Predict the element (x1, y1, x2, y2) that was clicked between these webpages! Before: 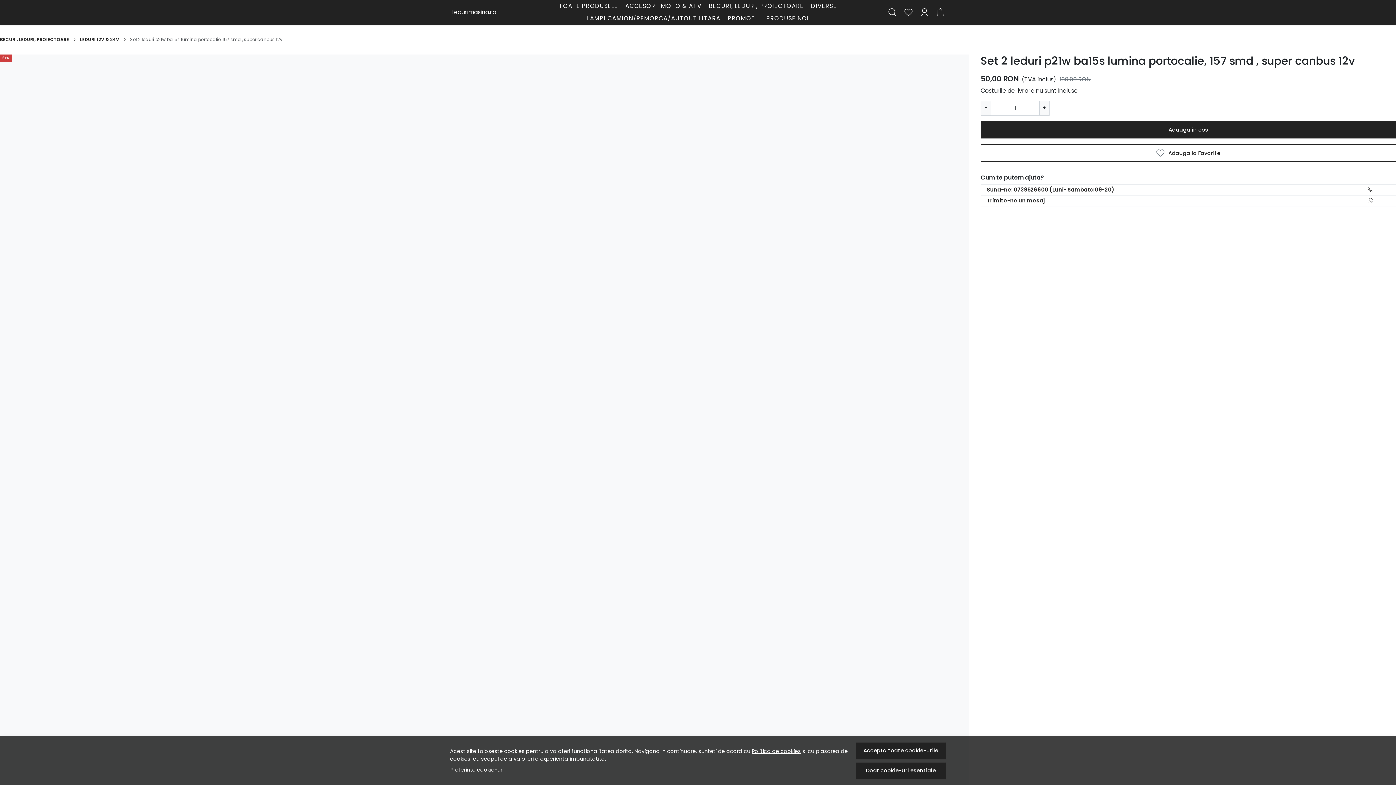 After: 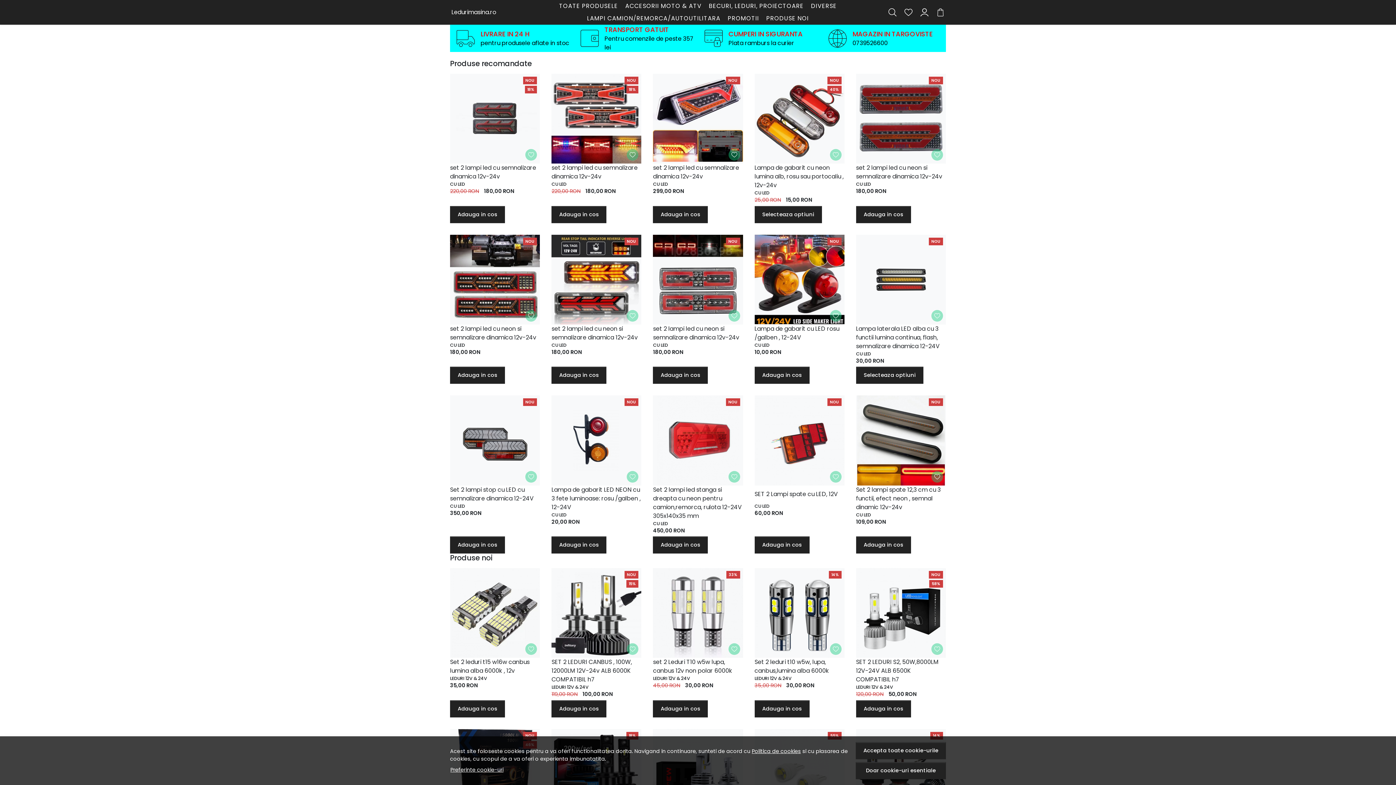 Action: label: Ledurimasina.ro bbox: (451, 8, 514, 16)